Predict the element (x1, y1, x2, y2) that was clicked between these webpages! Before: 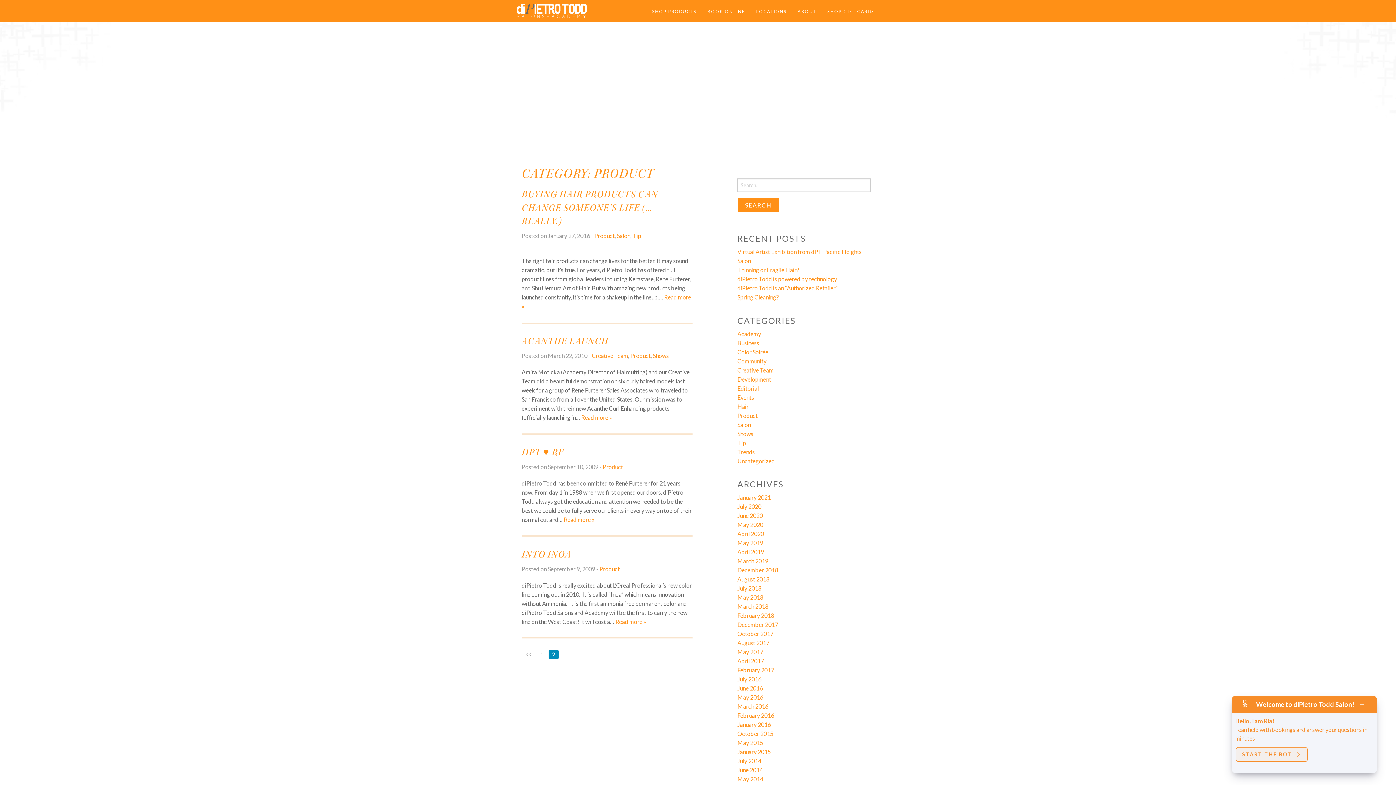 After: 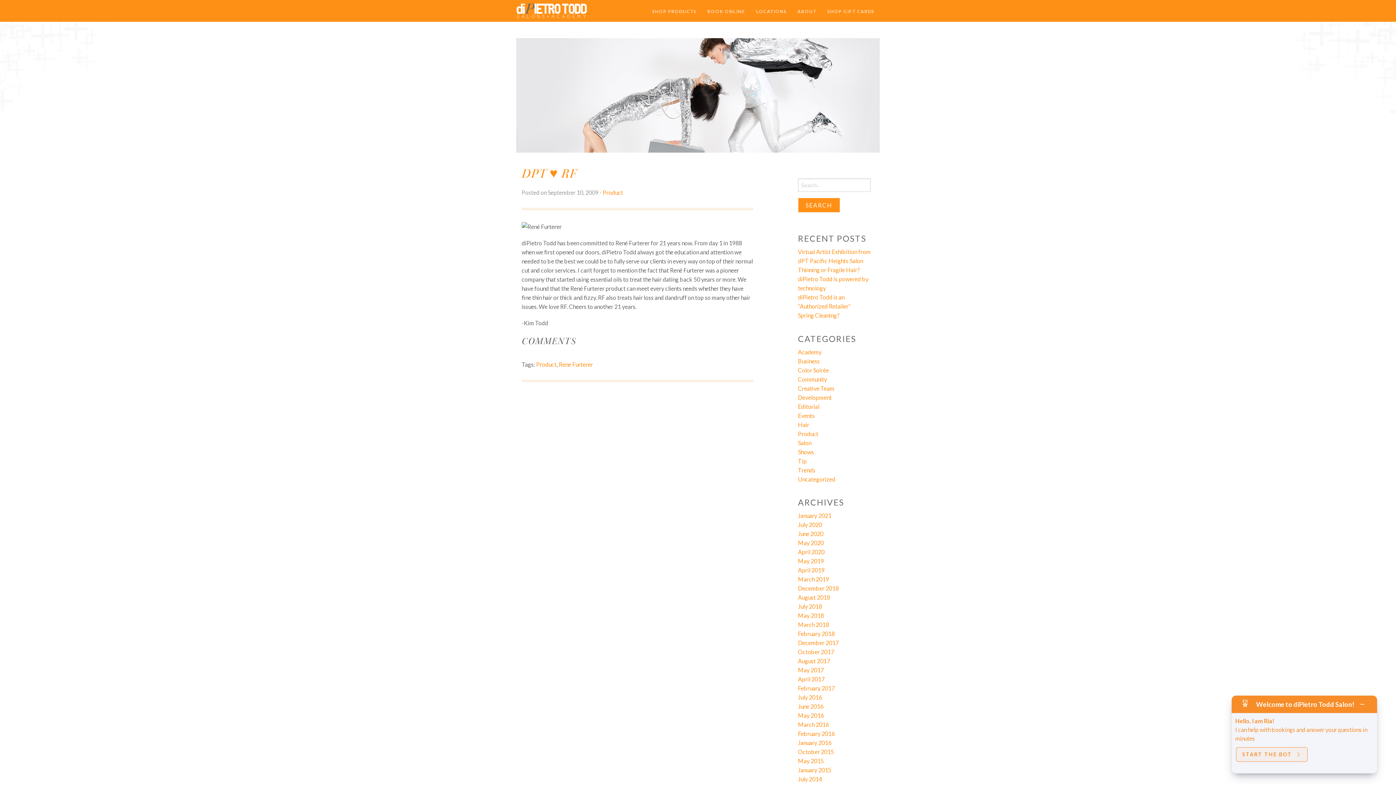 Action: bbox: (564, 516, 594, 523) label: Read more »